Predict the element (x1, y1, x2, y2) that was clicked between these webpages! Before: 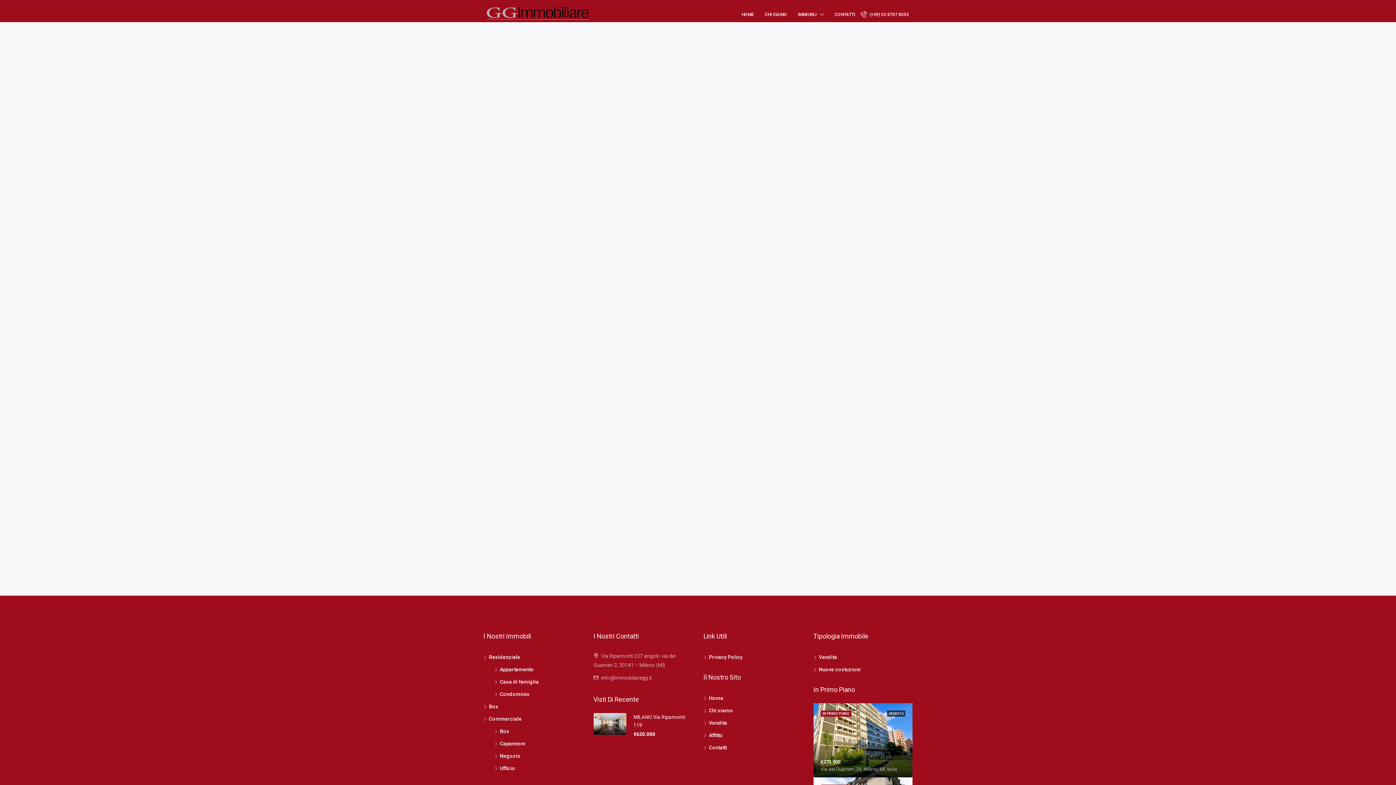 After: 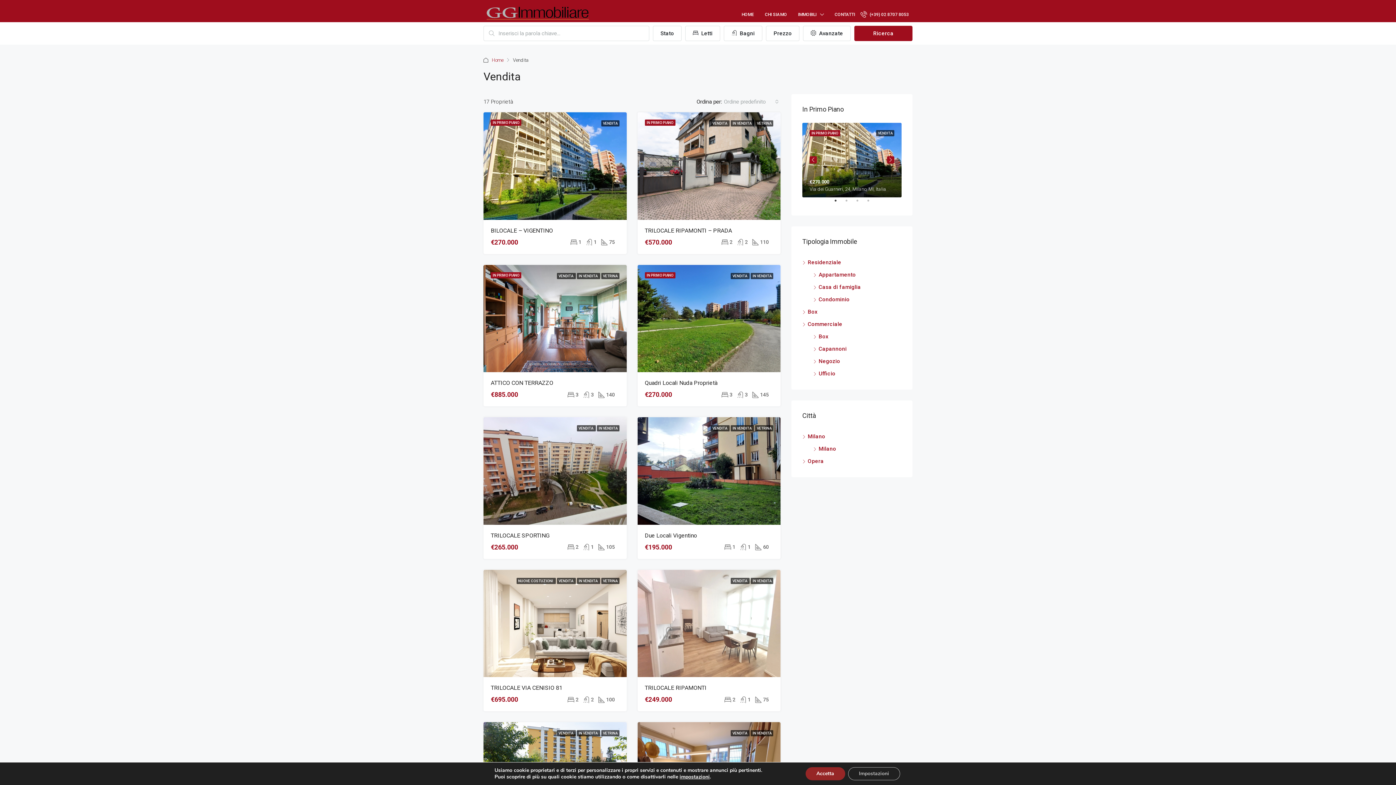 Action: bbox: (813, 654, 837, 660) label: Vendita